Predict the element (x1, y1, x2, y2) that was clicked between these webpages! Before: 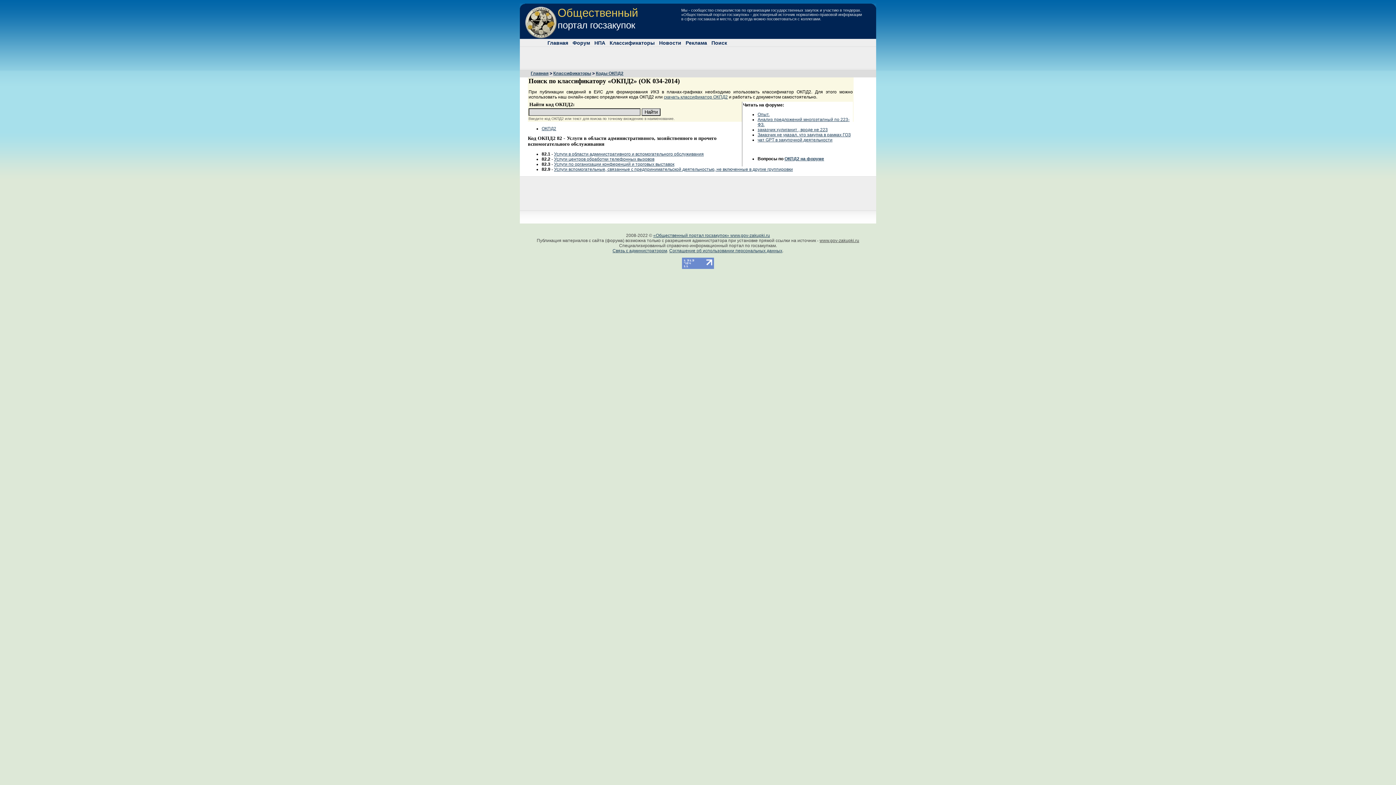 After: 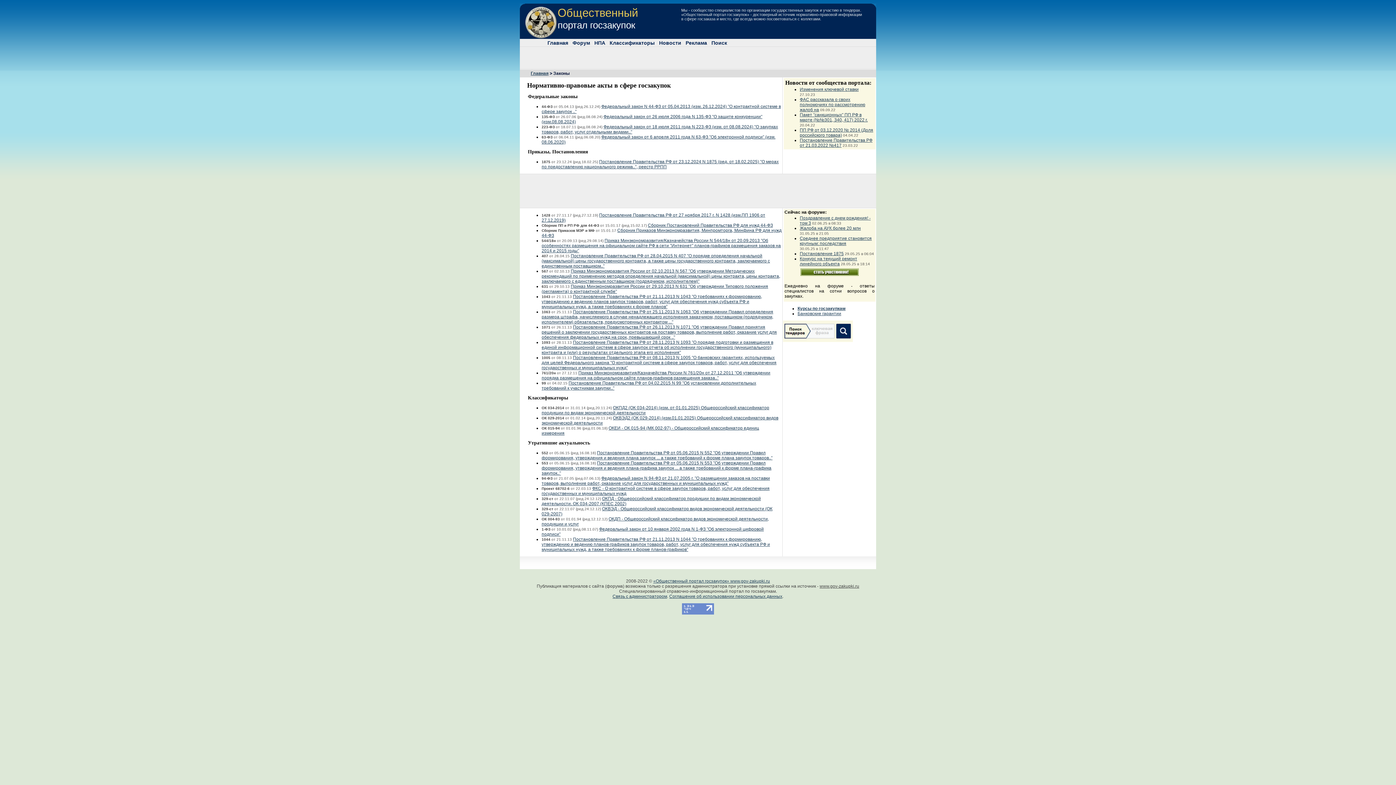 Action: bbox: (592, 39, 607, 46) label: НПА